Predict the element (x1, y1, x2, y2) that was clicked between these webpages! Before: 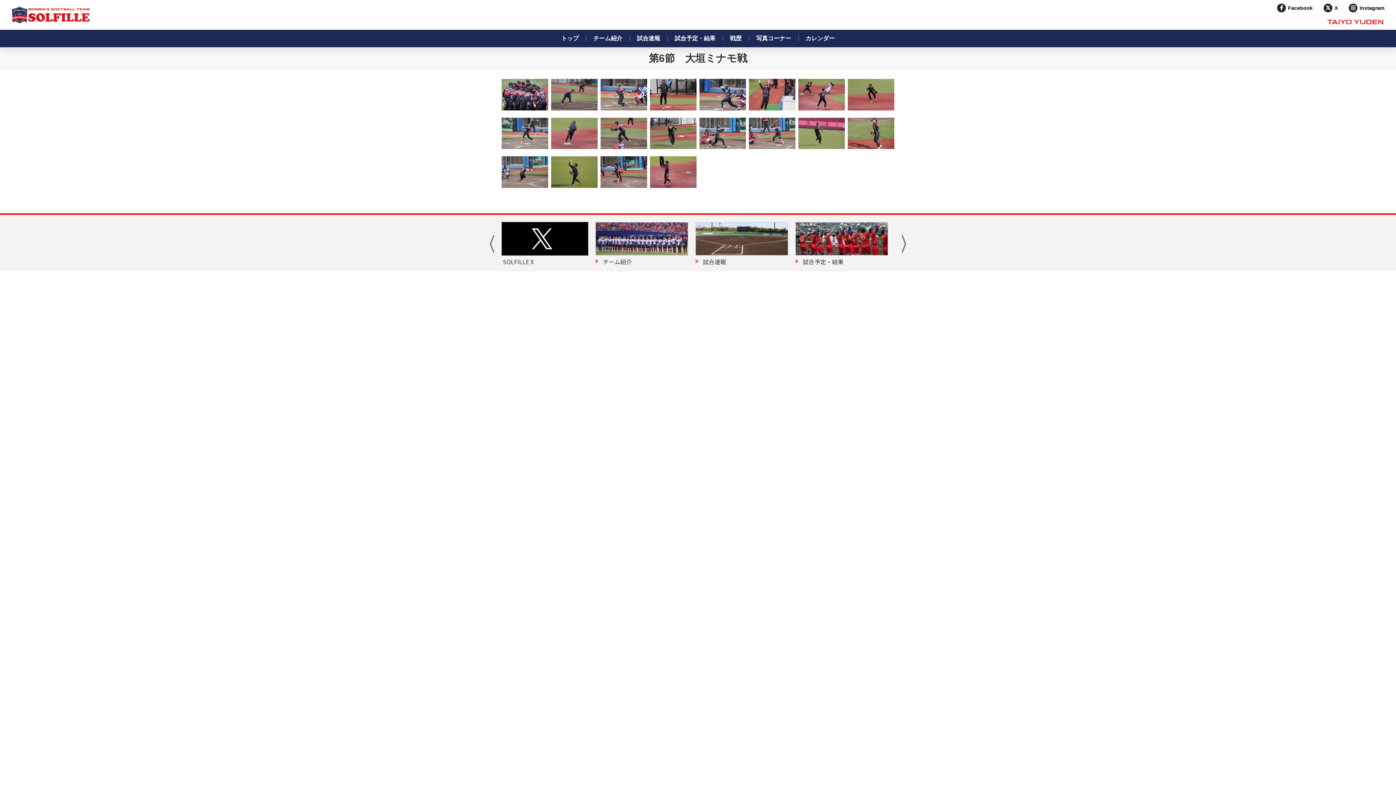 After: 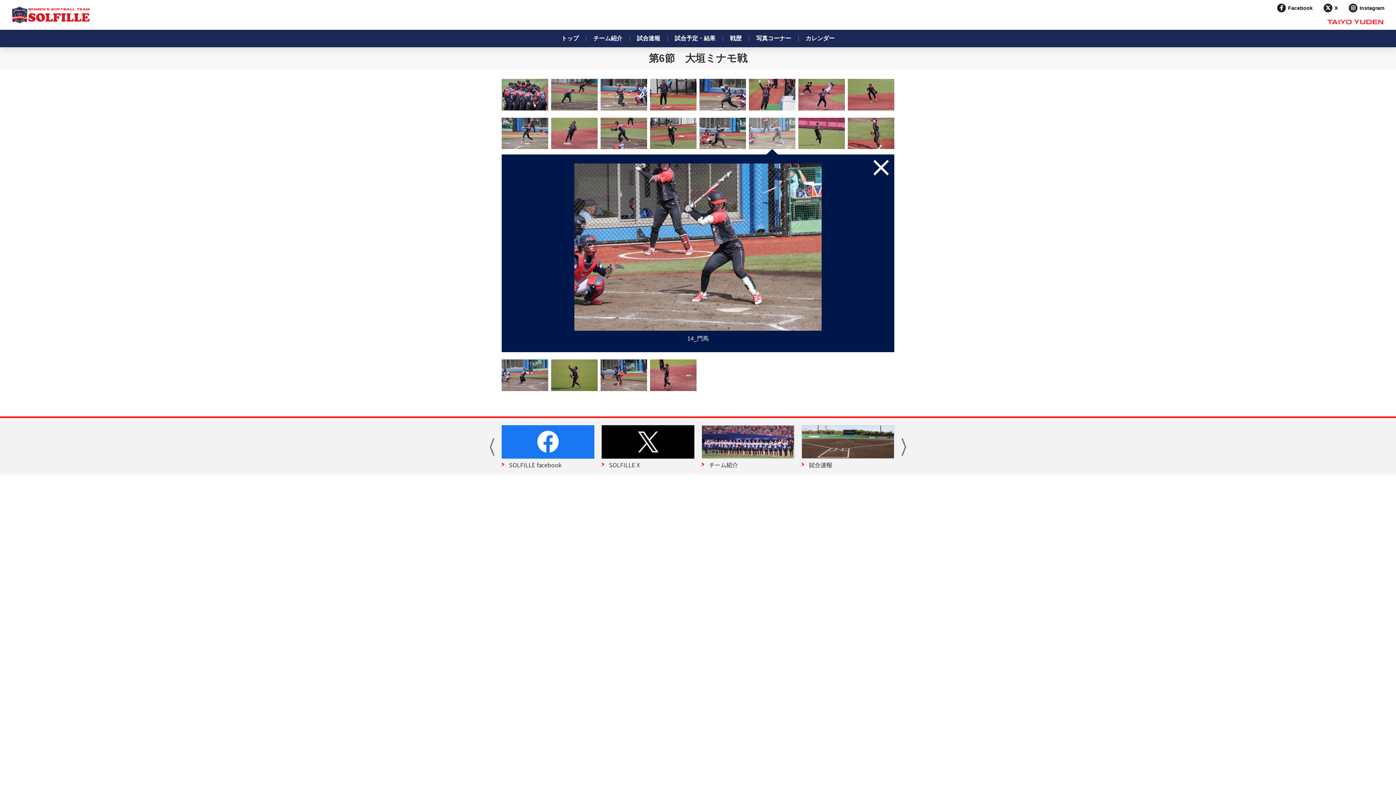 Action: bbox: (749, 142, 795, 148)